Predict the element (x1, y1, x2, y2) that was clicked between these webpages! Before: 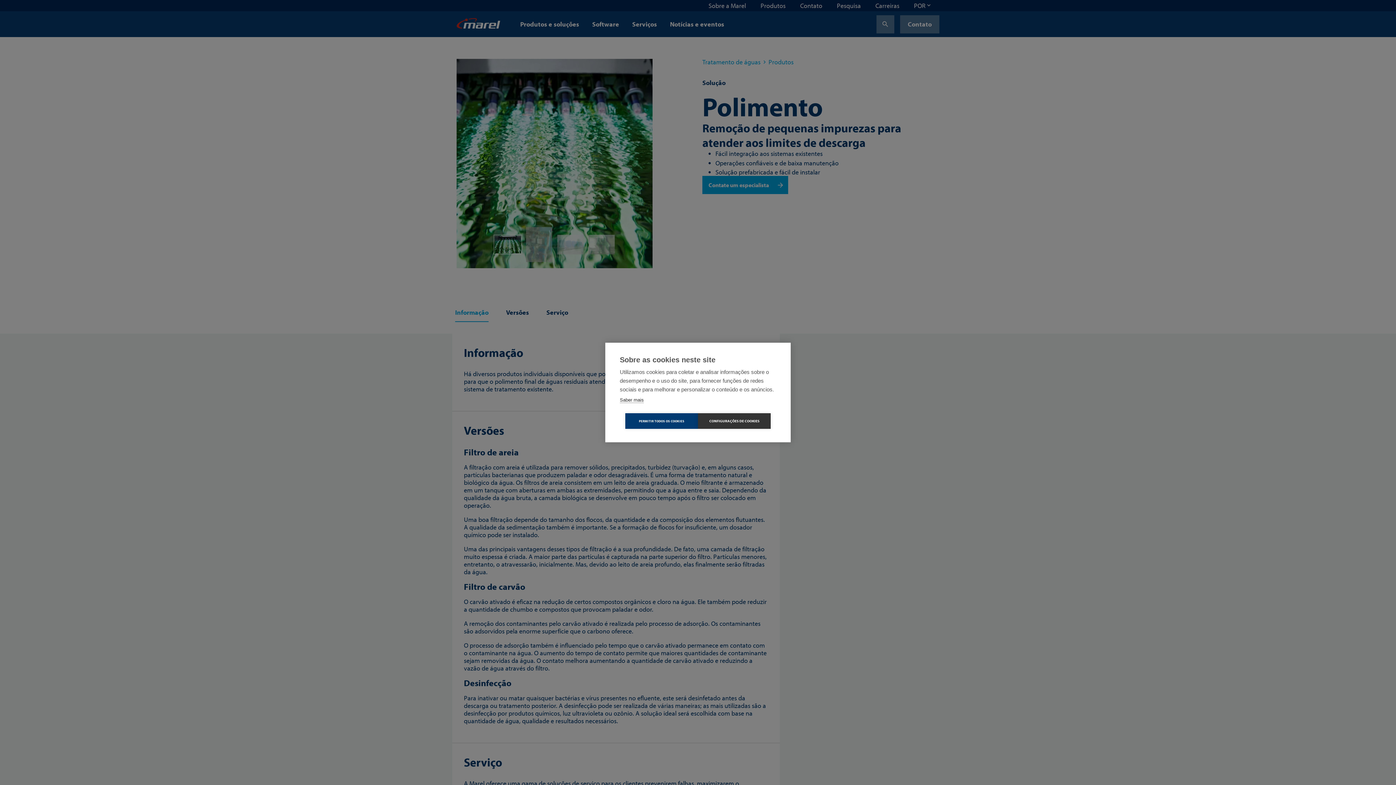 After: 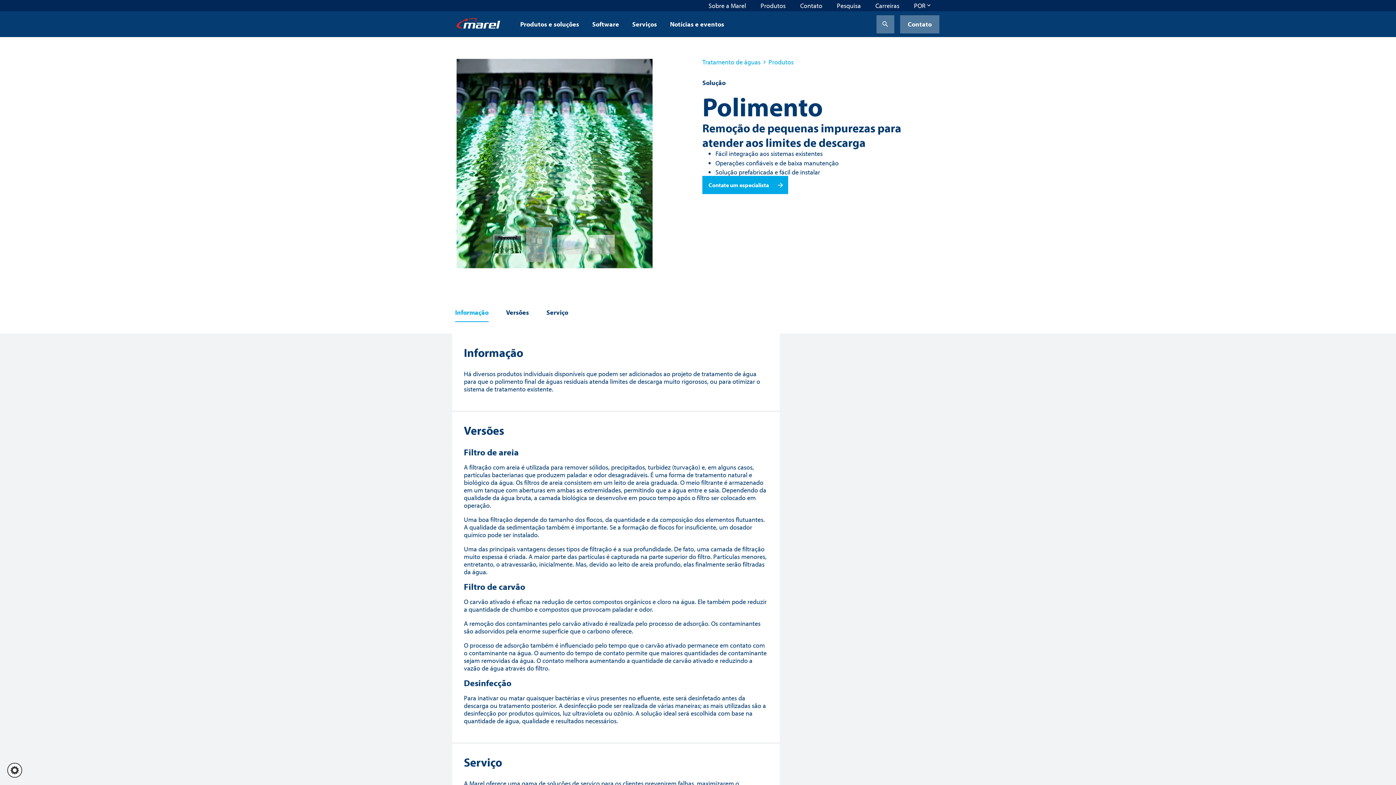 Action: bbox: (625, 413, 698, 429) label: PERMITIR TODOS OS COOKIES